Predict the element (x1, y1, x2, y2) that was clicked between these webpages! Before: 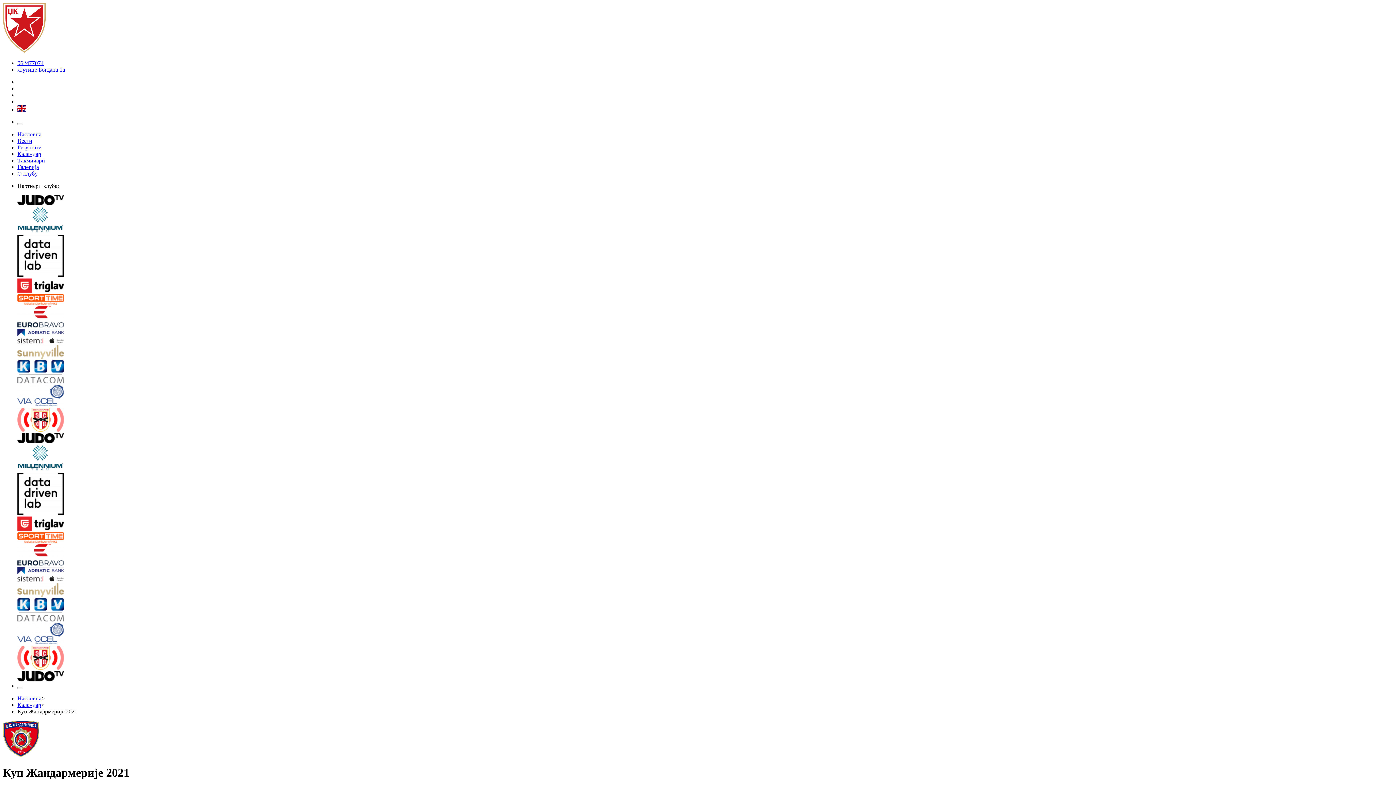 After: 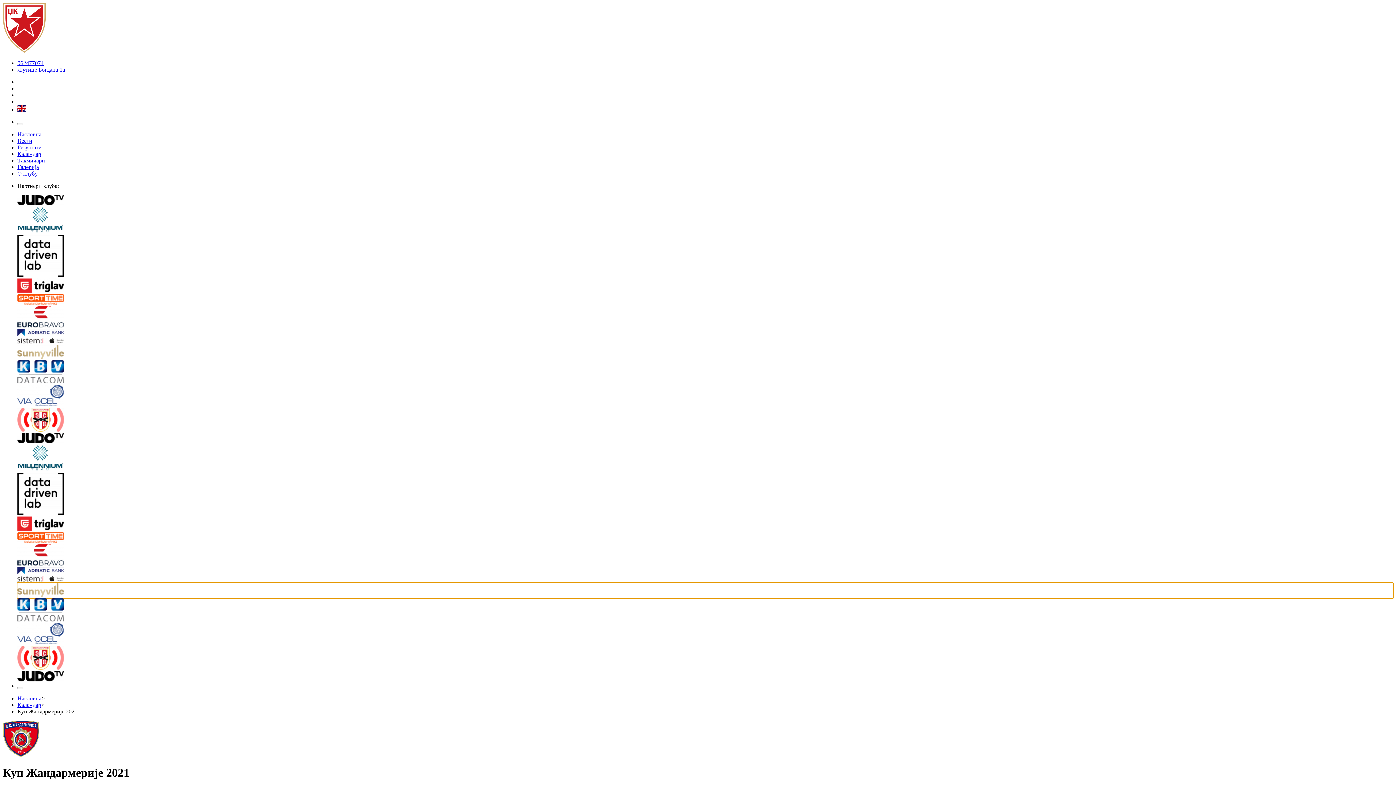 Action: label: Sunnyville Premium bbox: (17, 583, 1393, 598)